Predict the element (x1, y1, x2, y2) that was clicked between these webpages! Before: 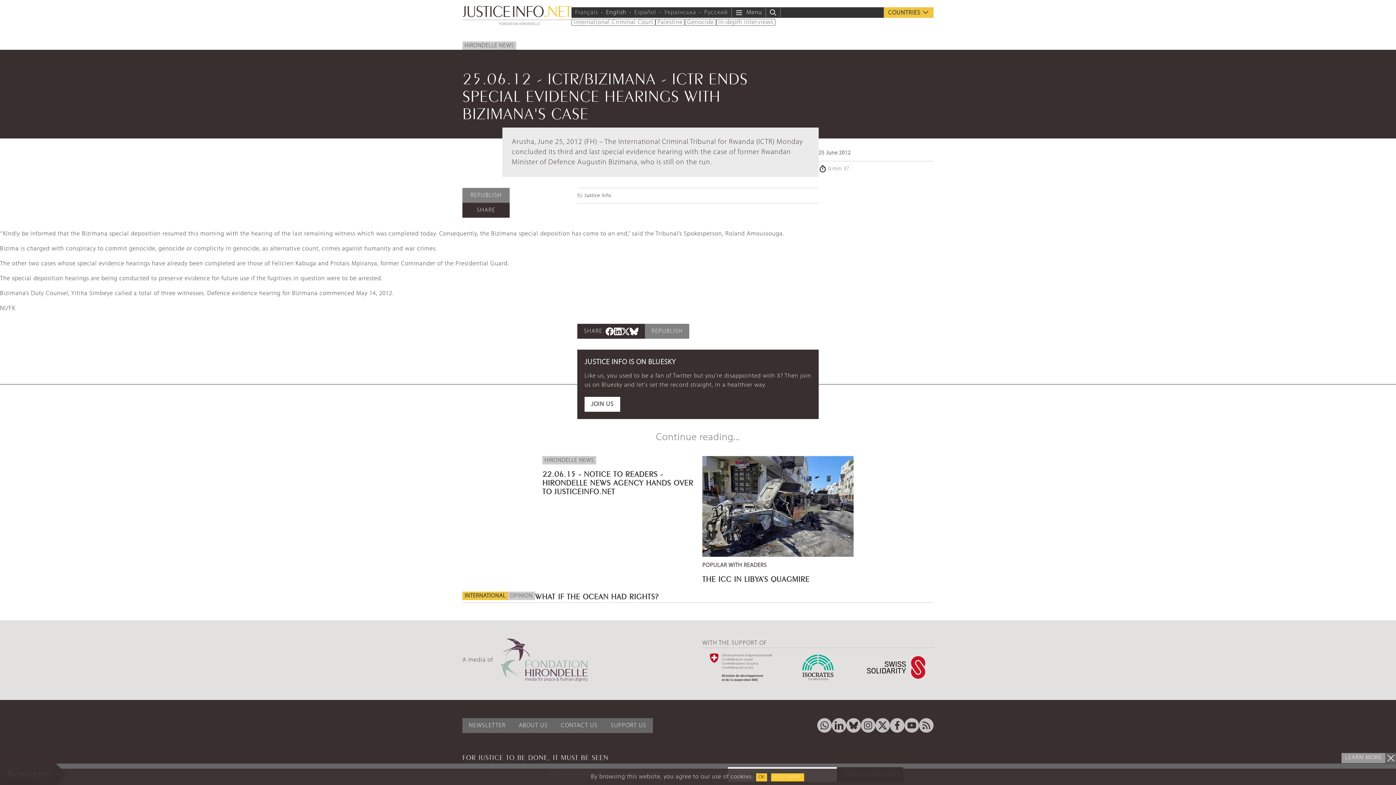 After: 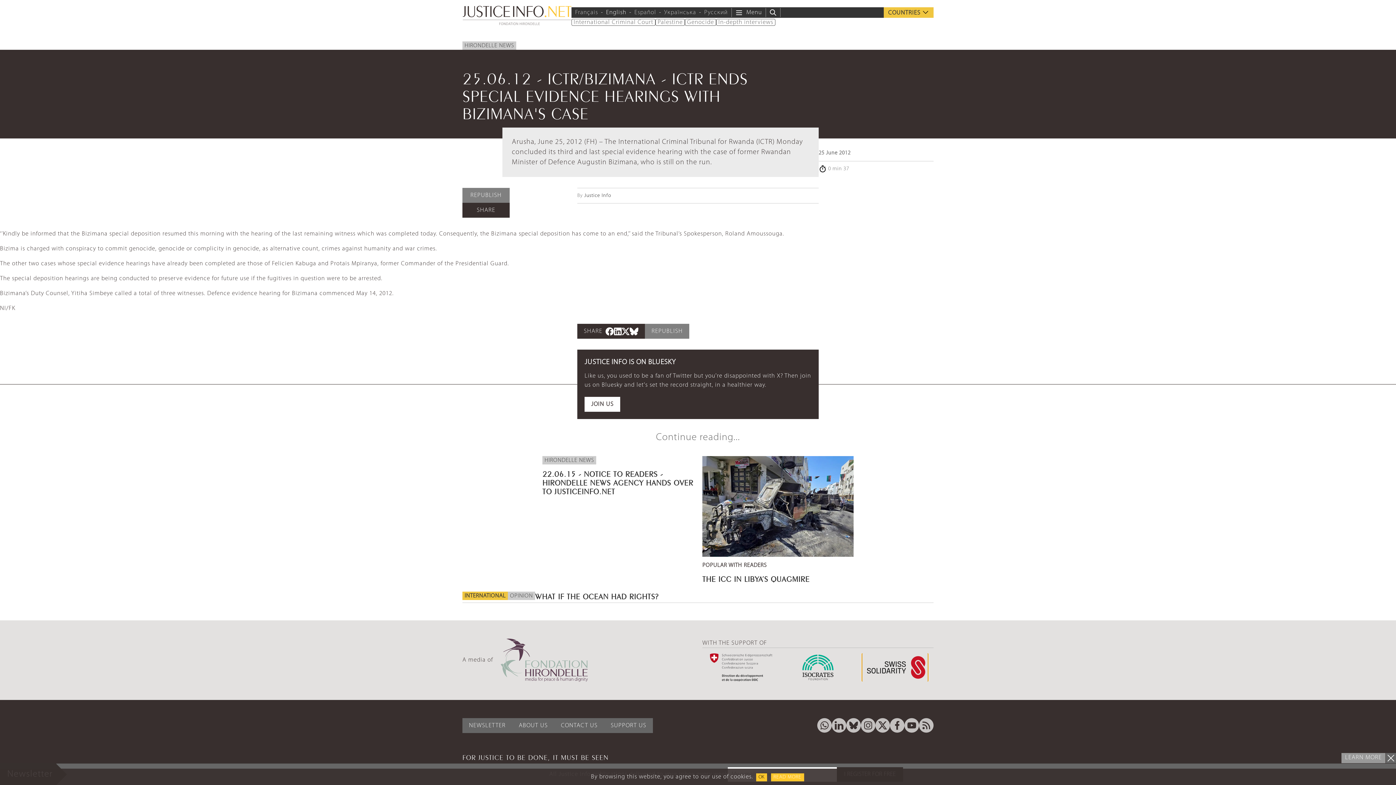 Action: bbox: (856, 653, 933, 681)